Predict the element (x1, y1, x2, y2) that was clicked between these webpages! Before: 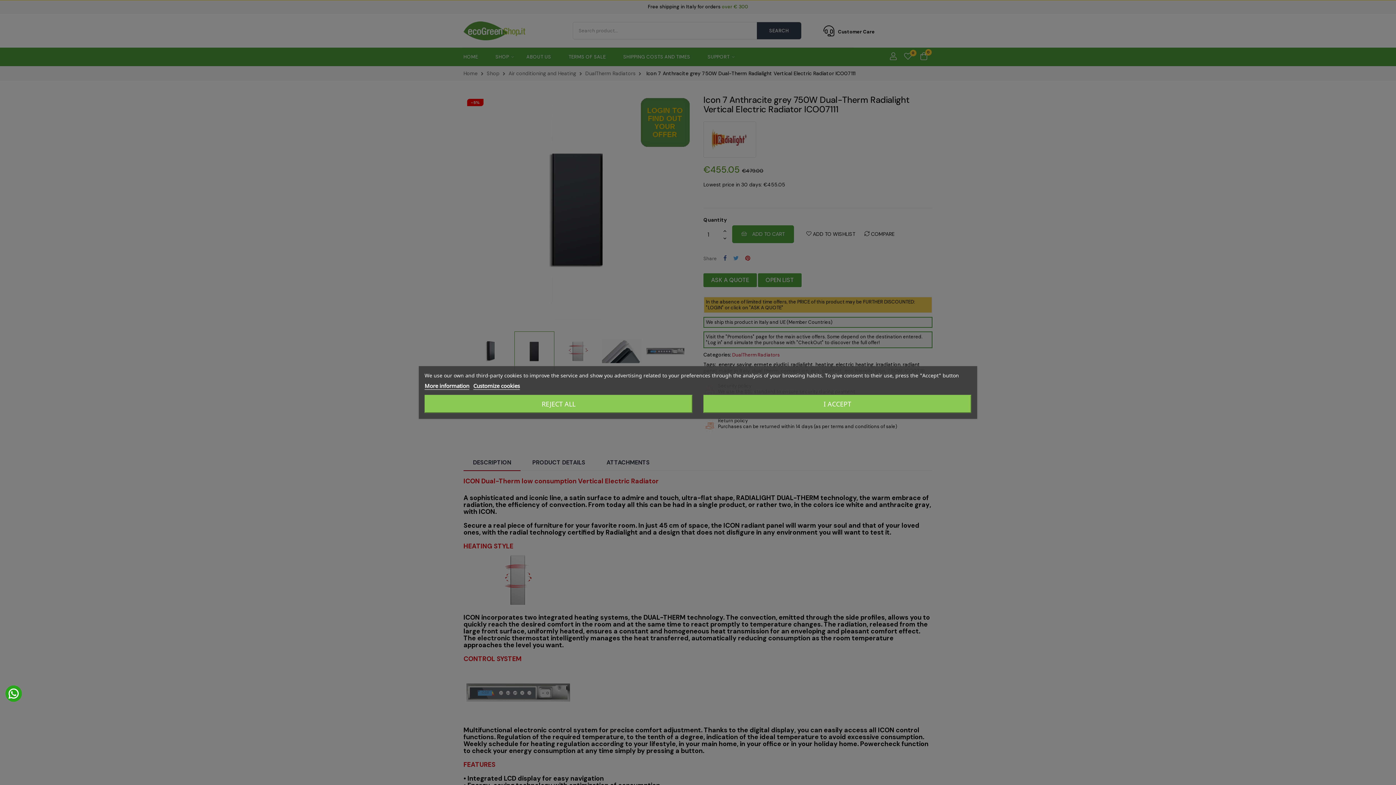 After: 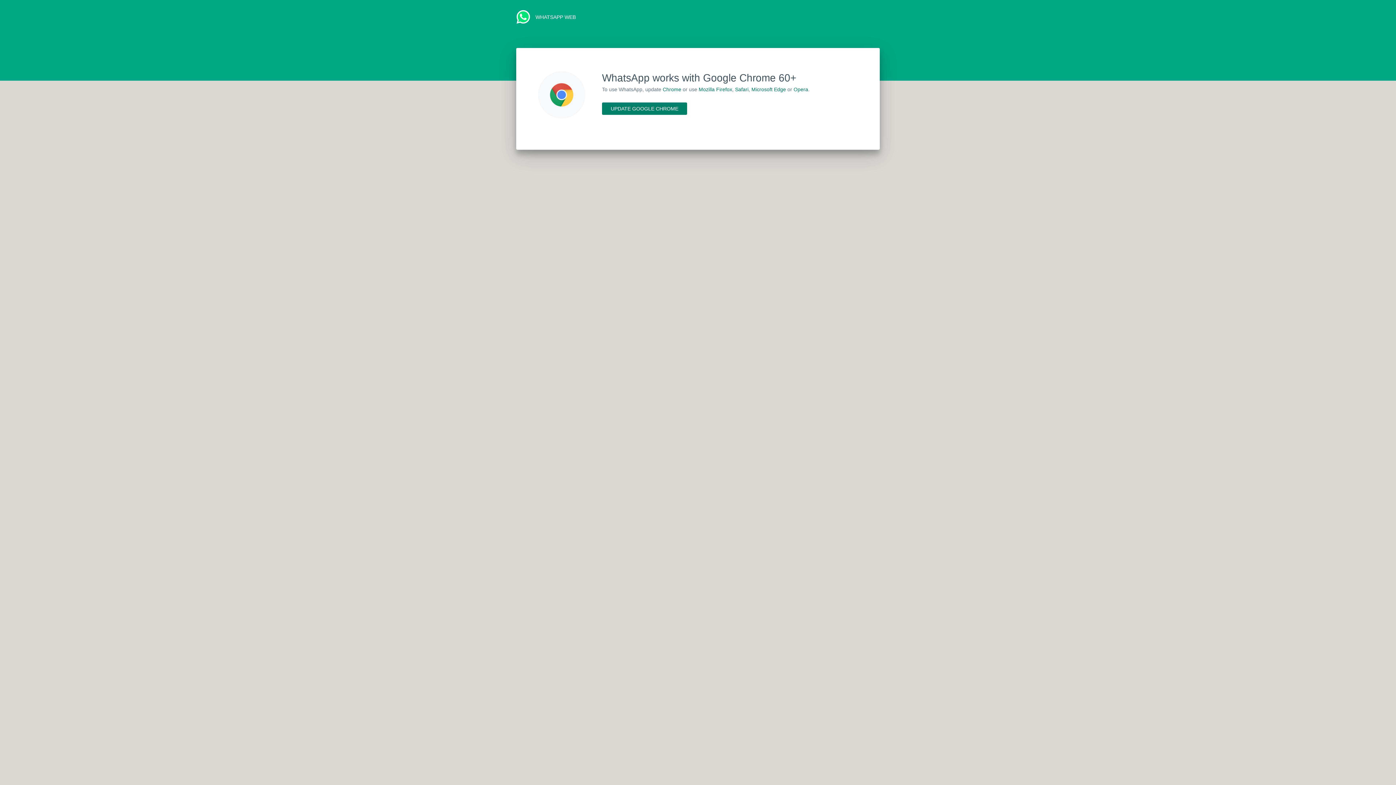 Action: bbox: (5, 689, 21, 697)